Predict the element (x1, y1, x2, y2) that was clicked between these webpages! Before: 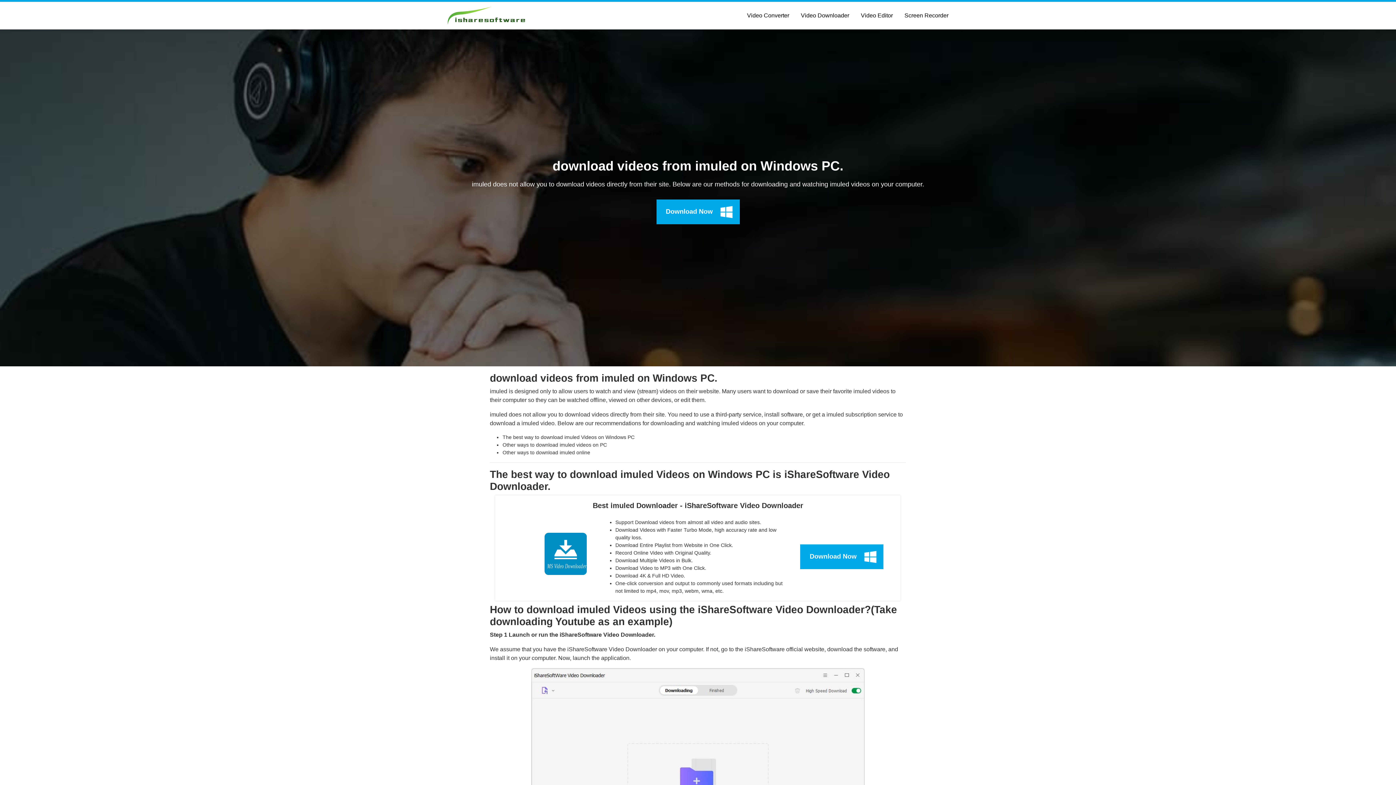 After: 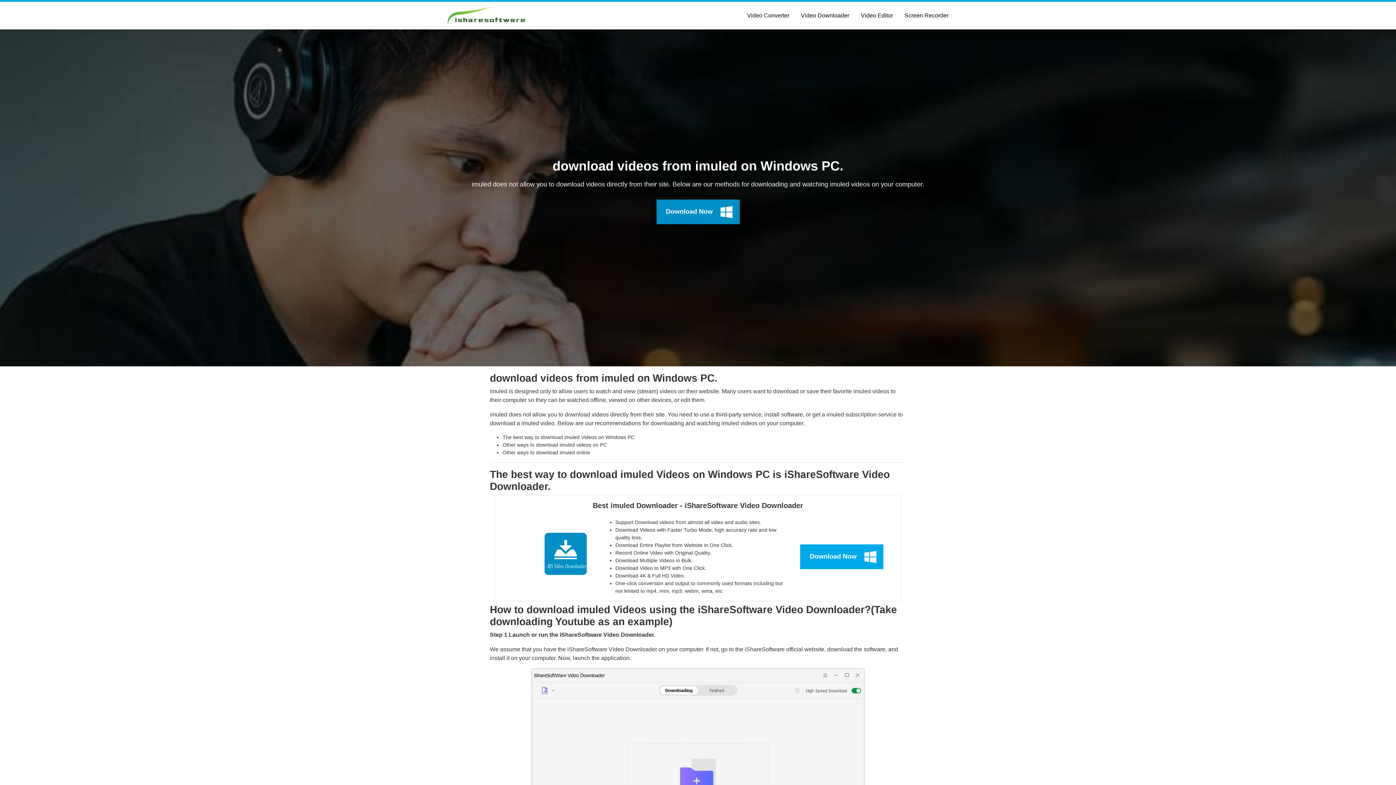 Action: bbox: (656, 199, 739, 224) label: Download Now